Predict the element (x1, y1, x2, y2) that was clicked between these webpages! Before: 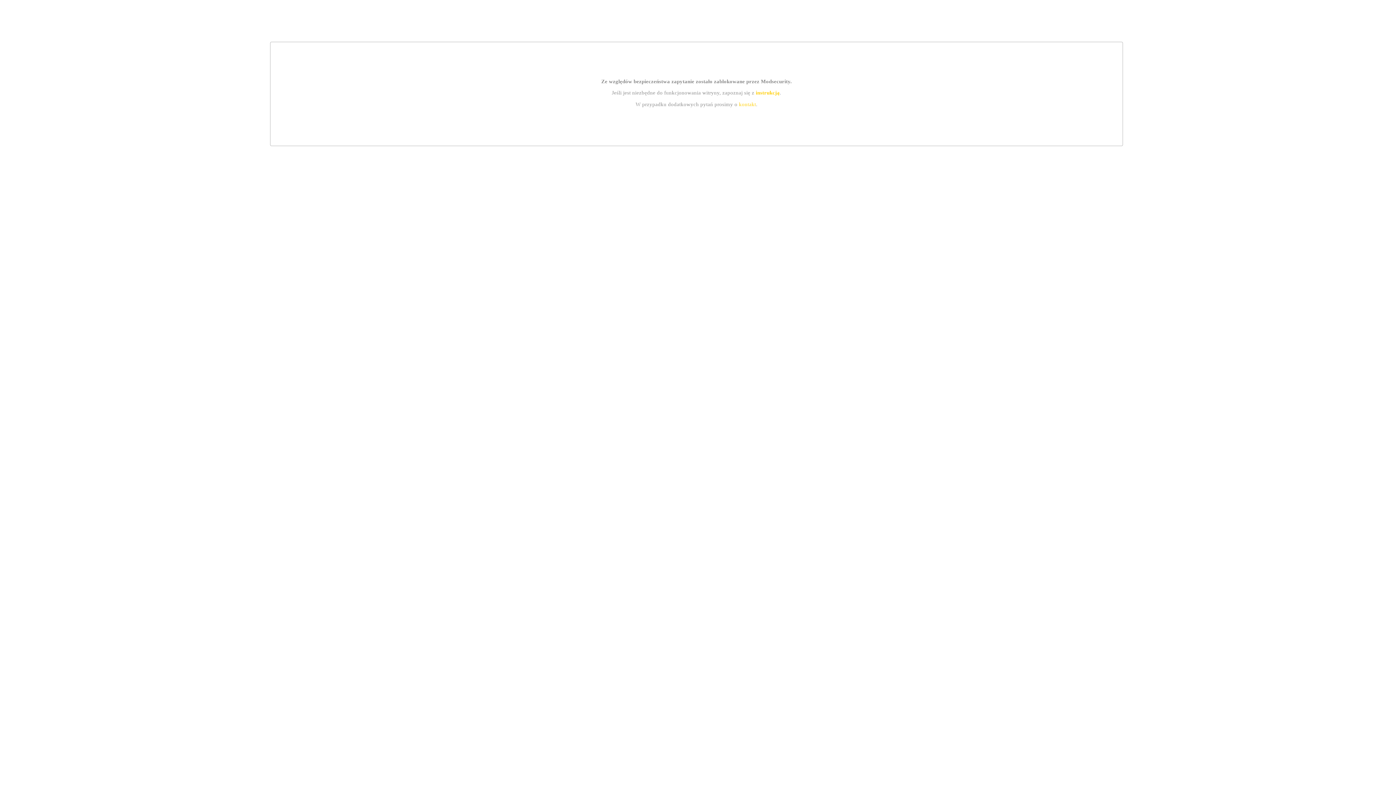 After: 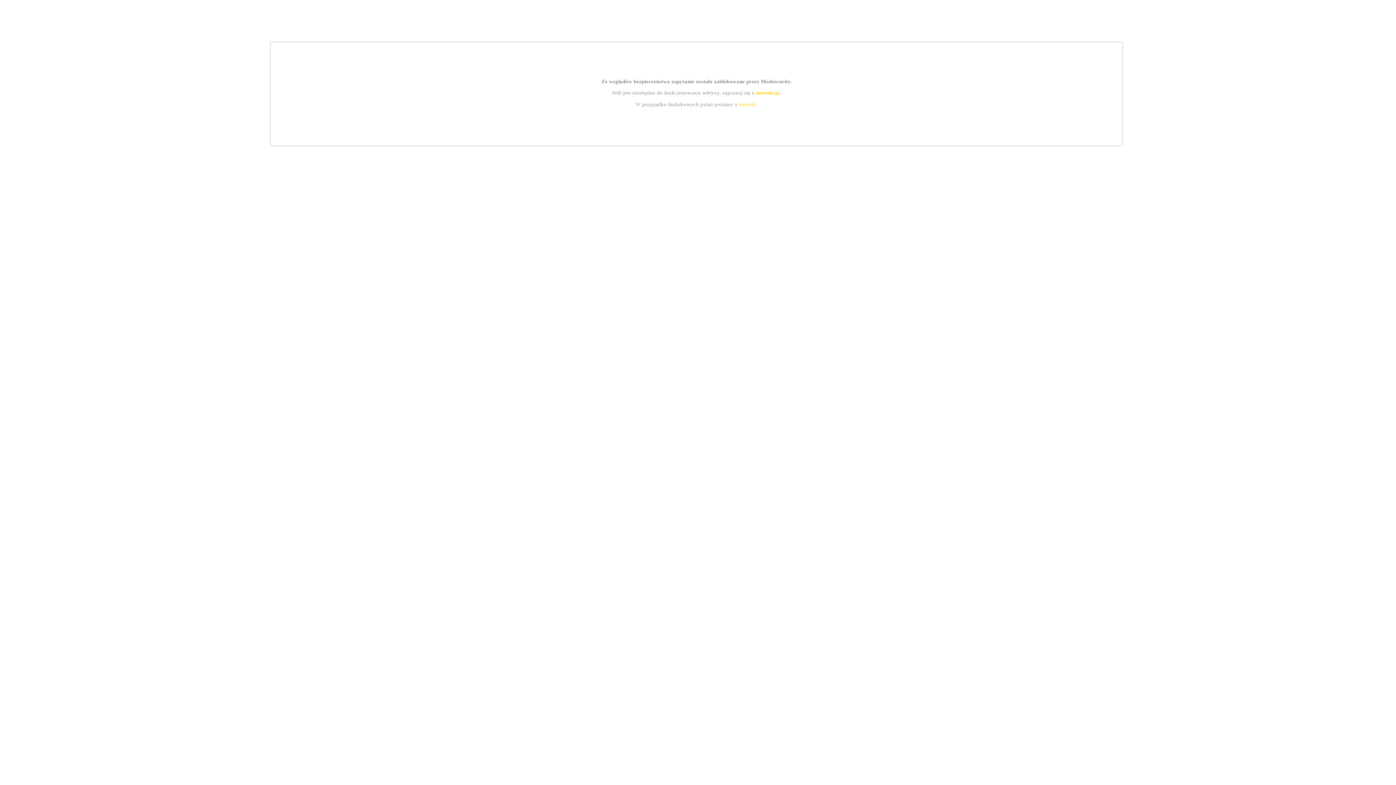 Action: label: kontakt bbox: (739, 101, 756, 107)